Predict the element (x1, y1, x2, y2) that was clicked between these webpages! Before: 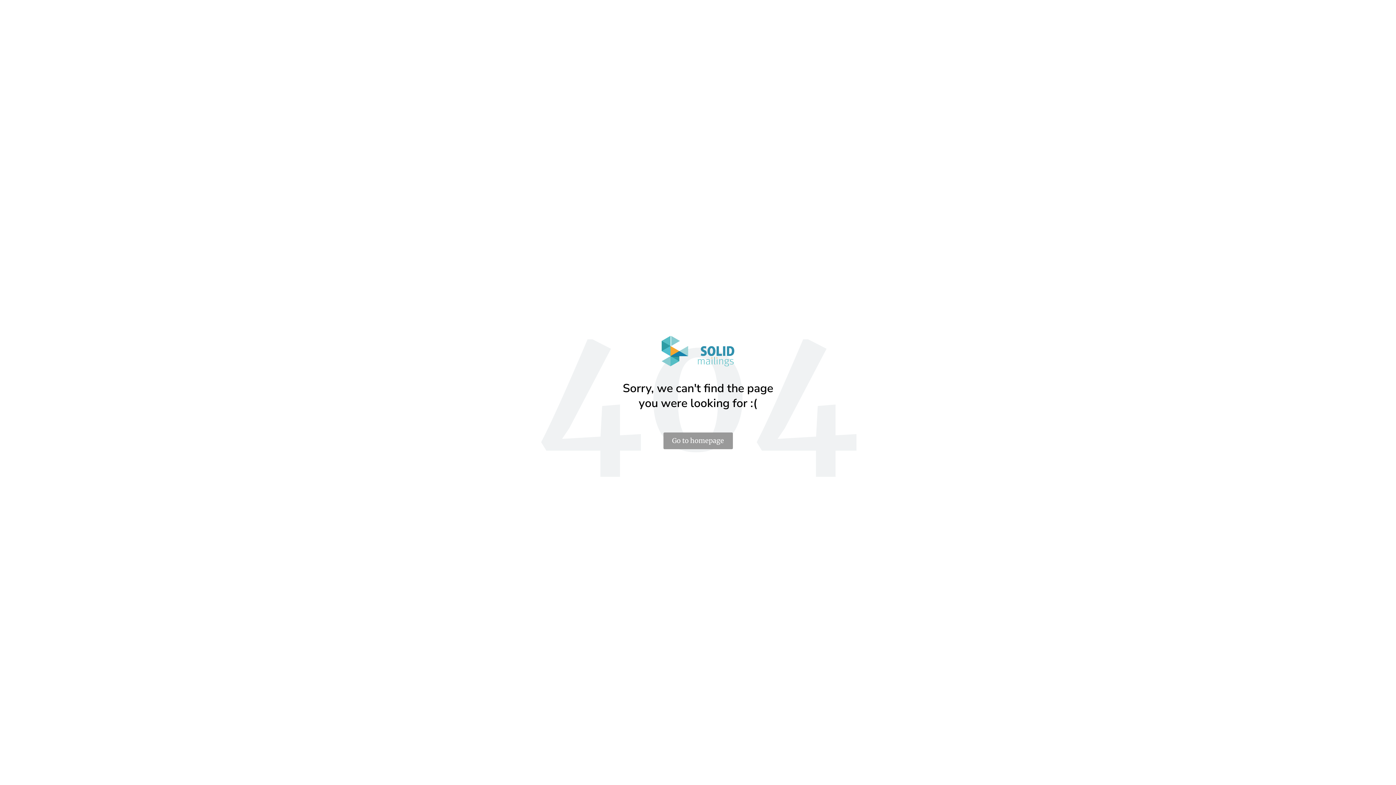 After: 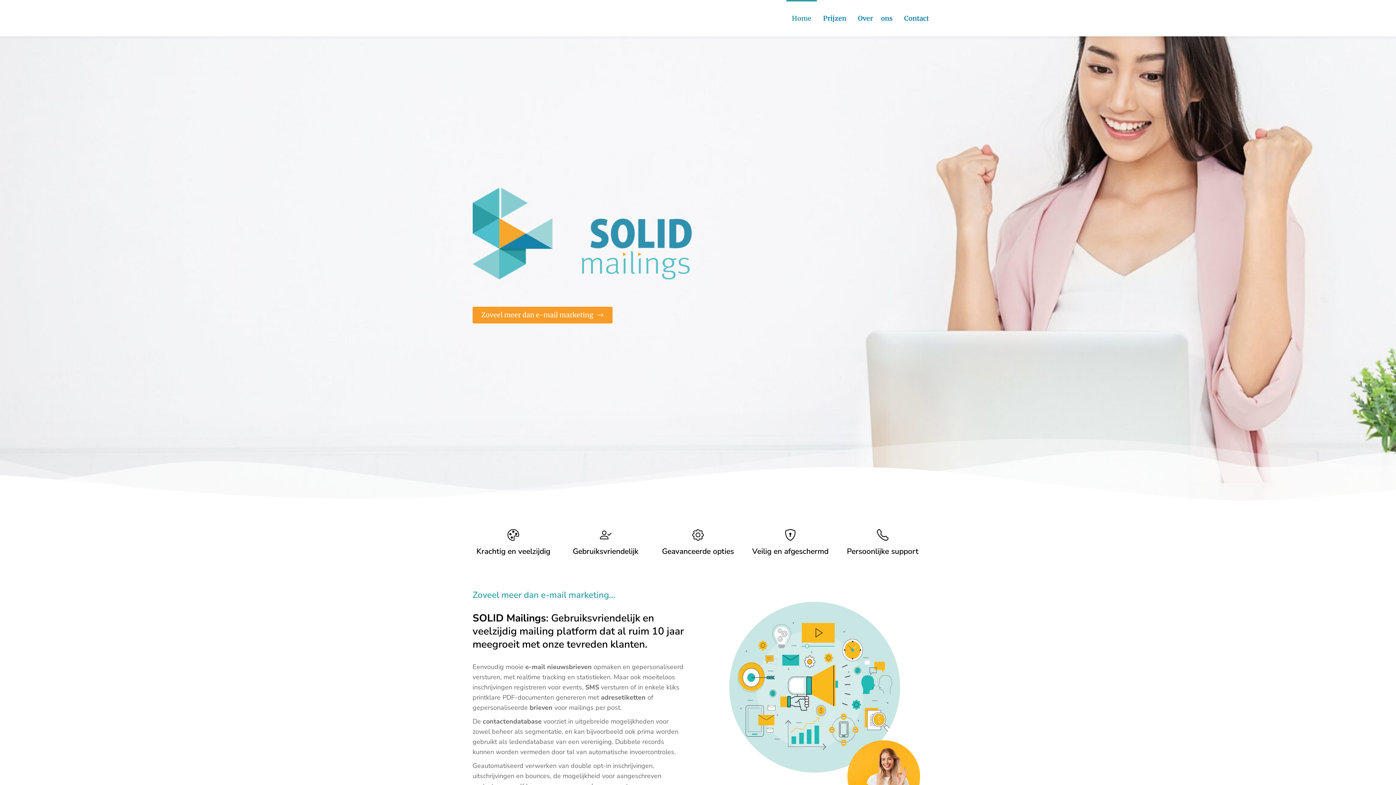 Action: label: Go to homepage bbox: (663, 432, 732, 449)